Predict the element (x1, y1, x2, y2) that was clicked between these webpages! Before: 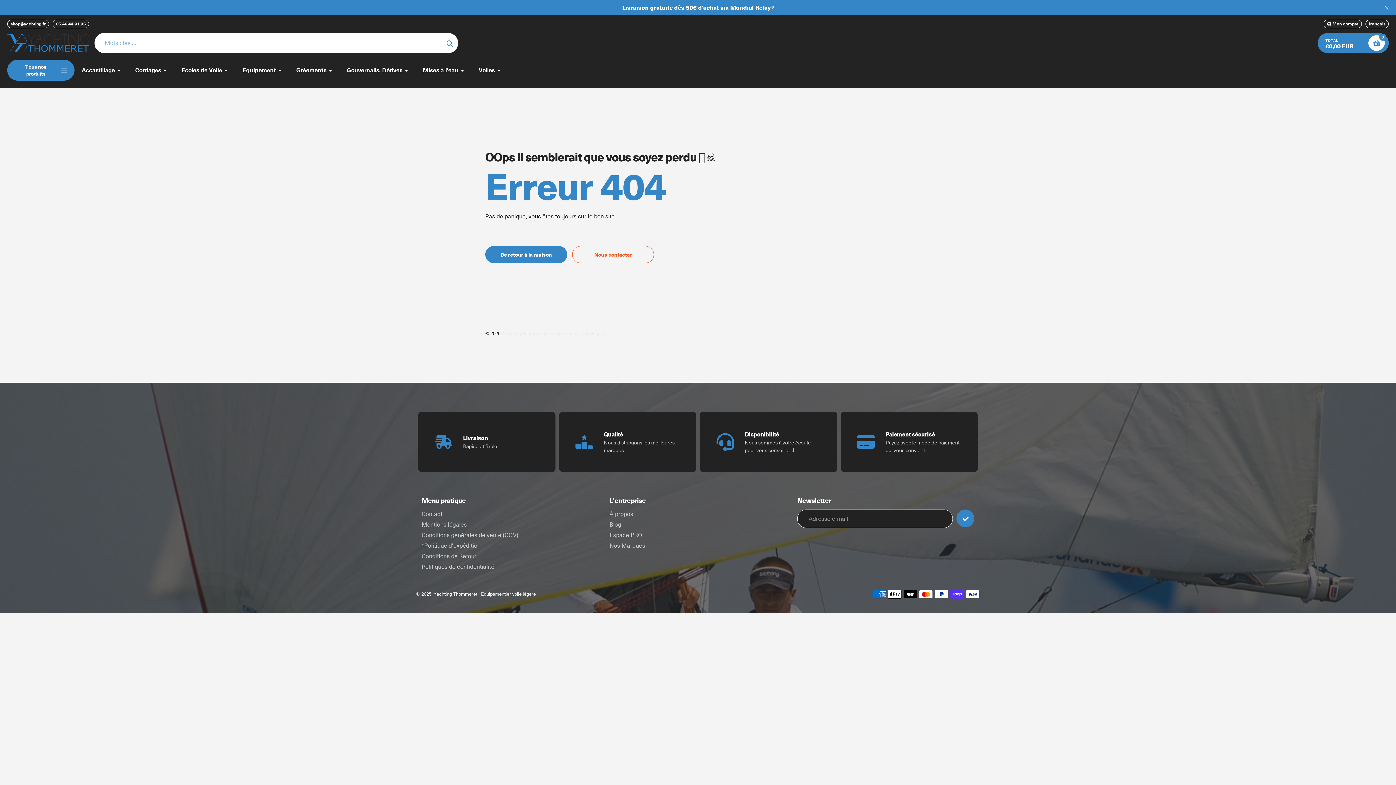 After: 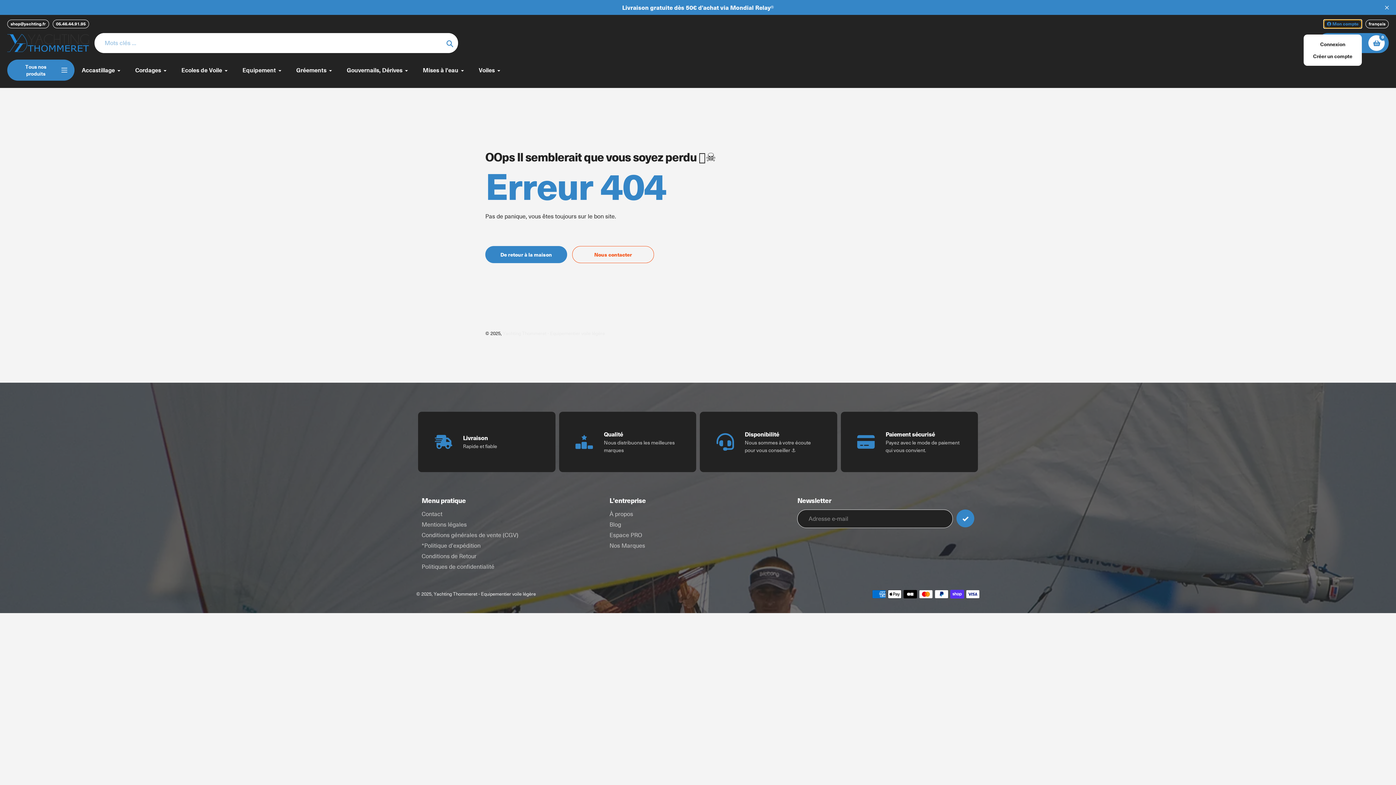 Action: label:  Mon compte bbox: (1324, 19, 1362, 28)